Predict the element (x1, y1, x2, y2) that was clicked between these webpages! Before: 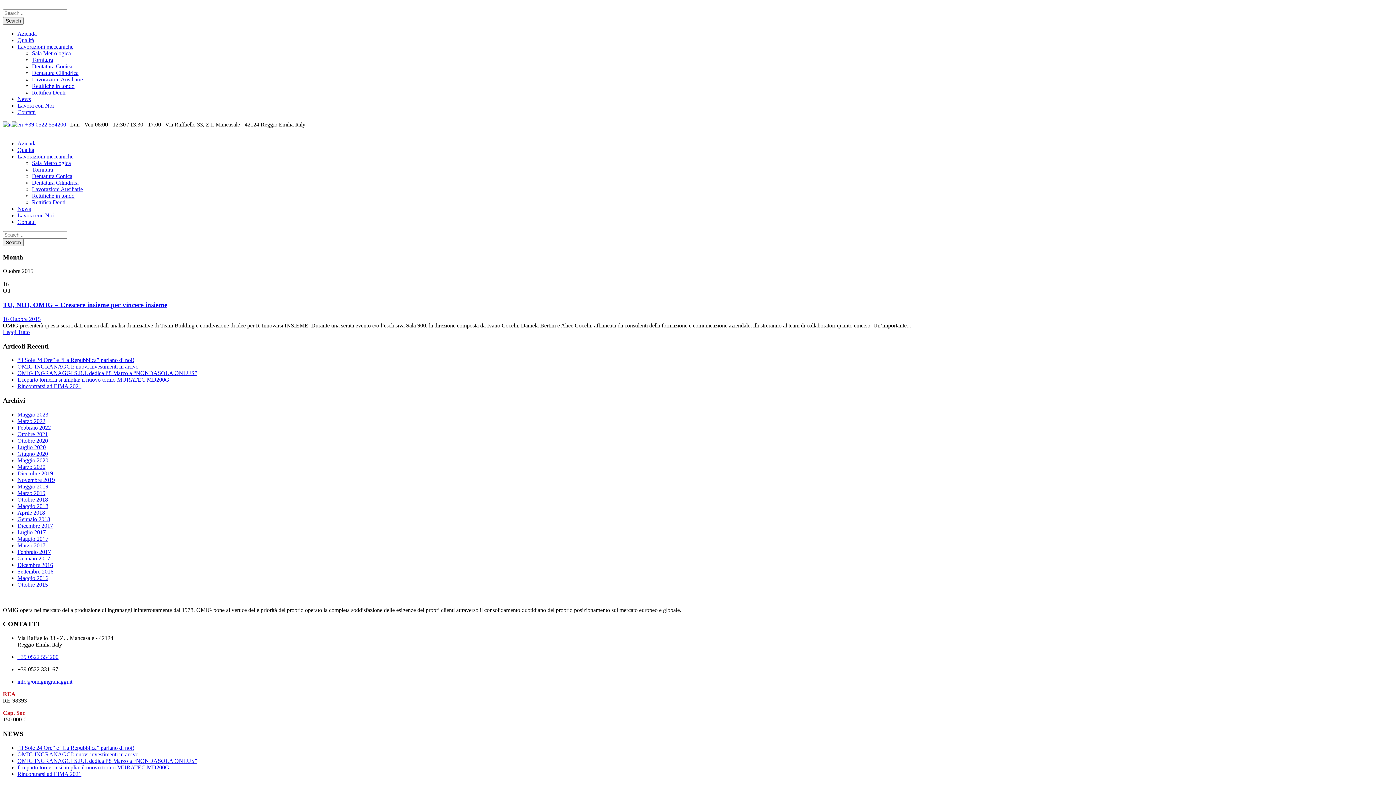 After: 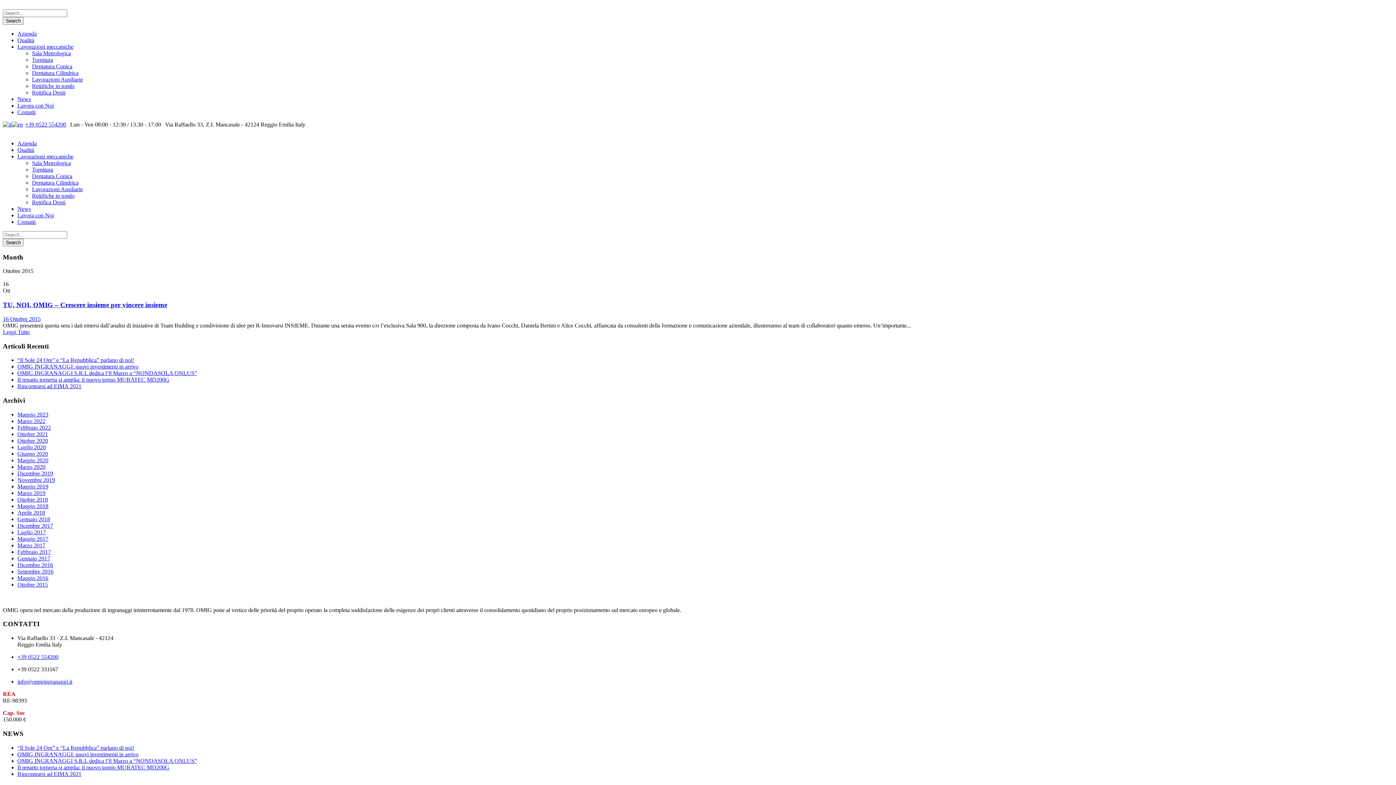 Action: bbox: (25, 121, 66, 127) label: +39 0522 554200